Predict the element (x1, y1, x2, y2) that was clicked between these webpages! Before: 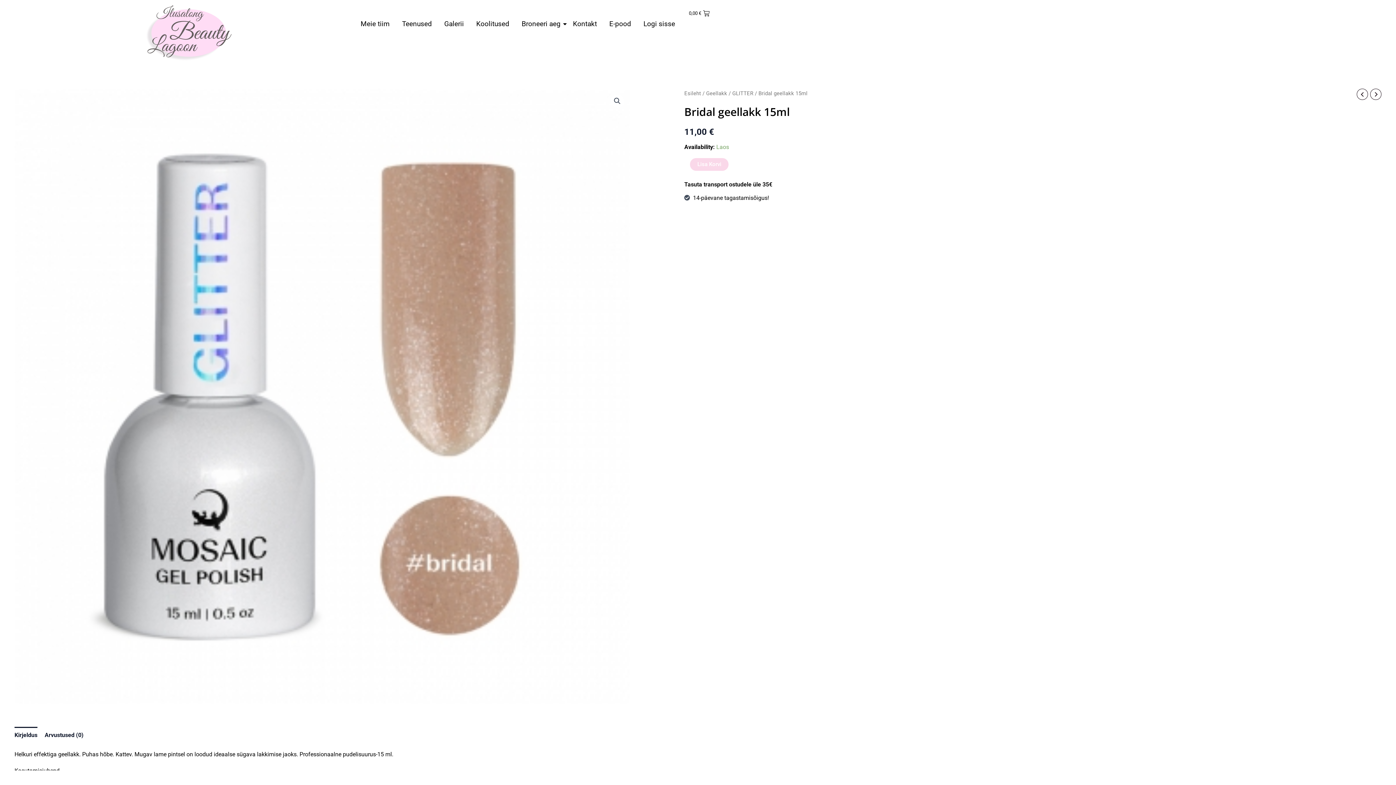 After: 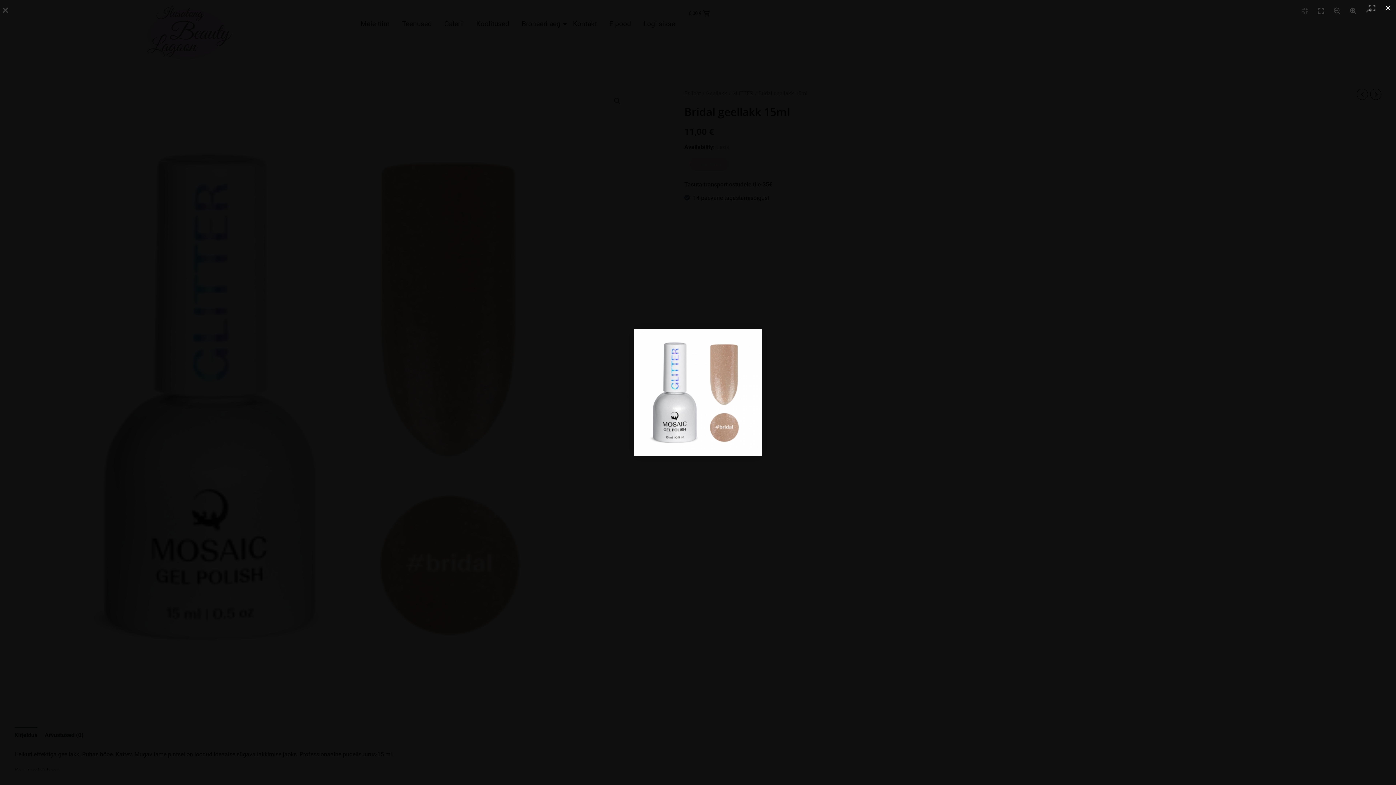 Action: bbox: (14, 88, 629, 704)